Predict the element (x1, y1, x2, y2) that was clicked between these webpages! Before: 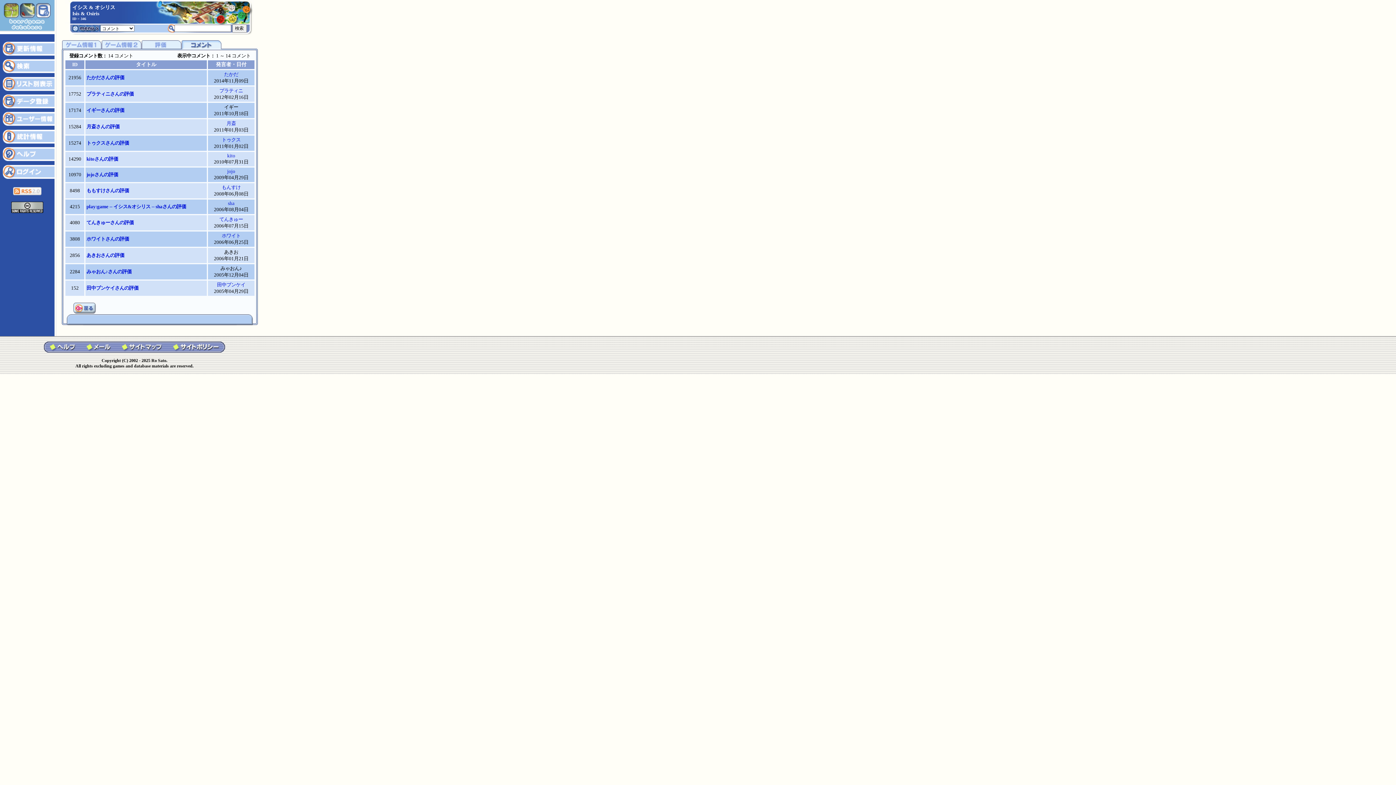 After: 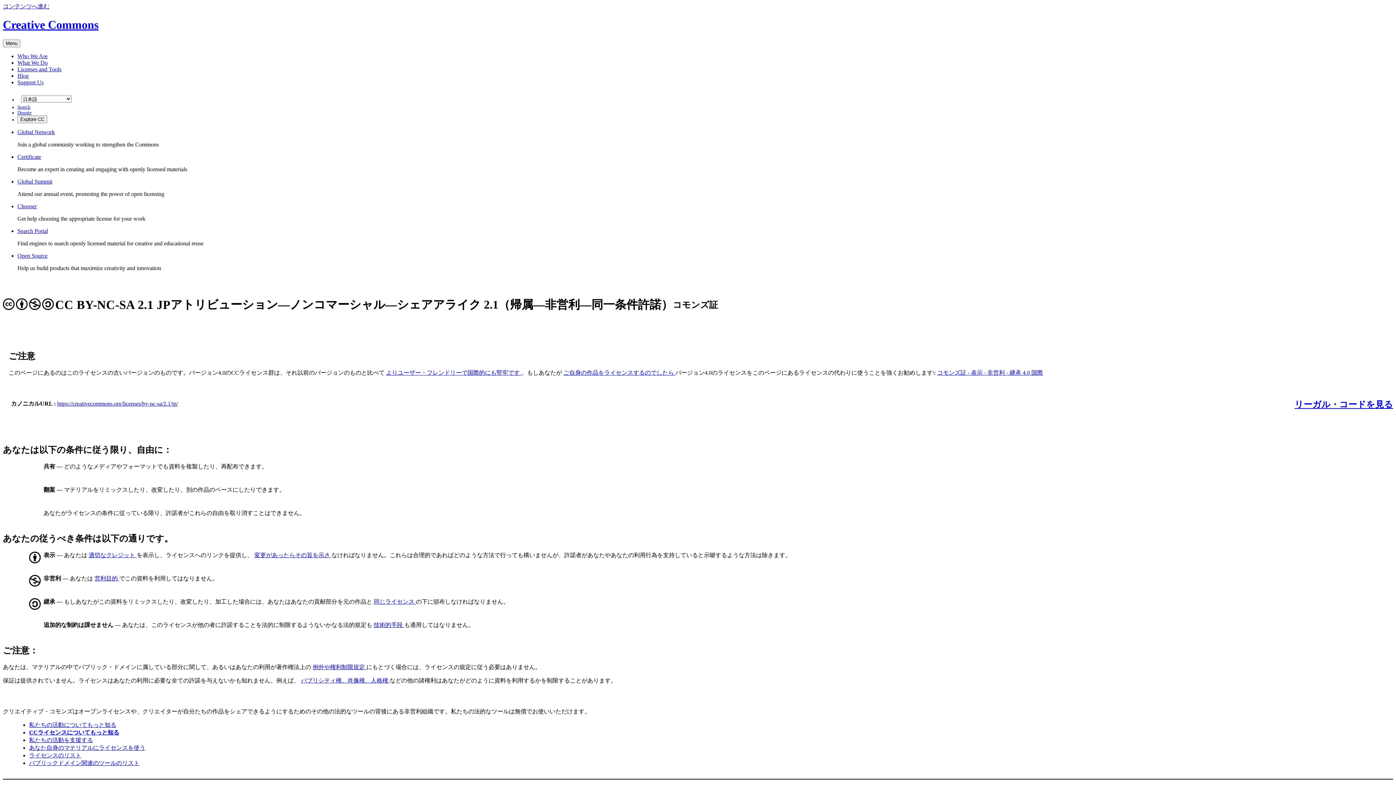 Action: bbox: (11, 208, 43, 214)